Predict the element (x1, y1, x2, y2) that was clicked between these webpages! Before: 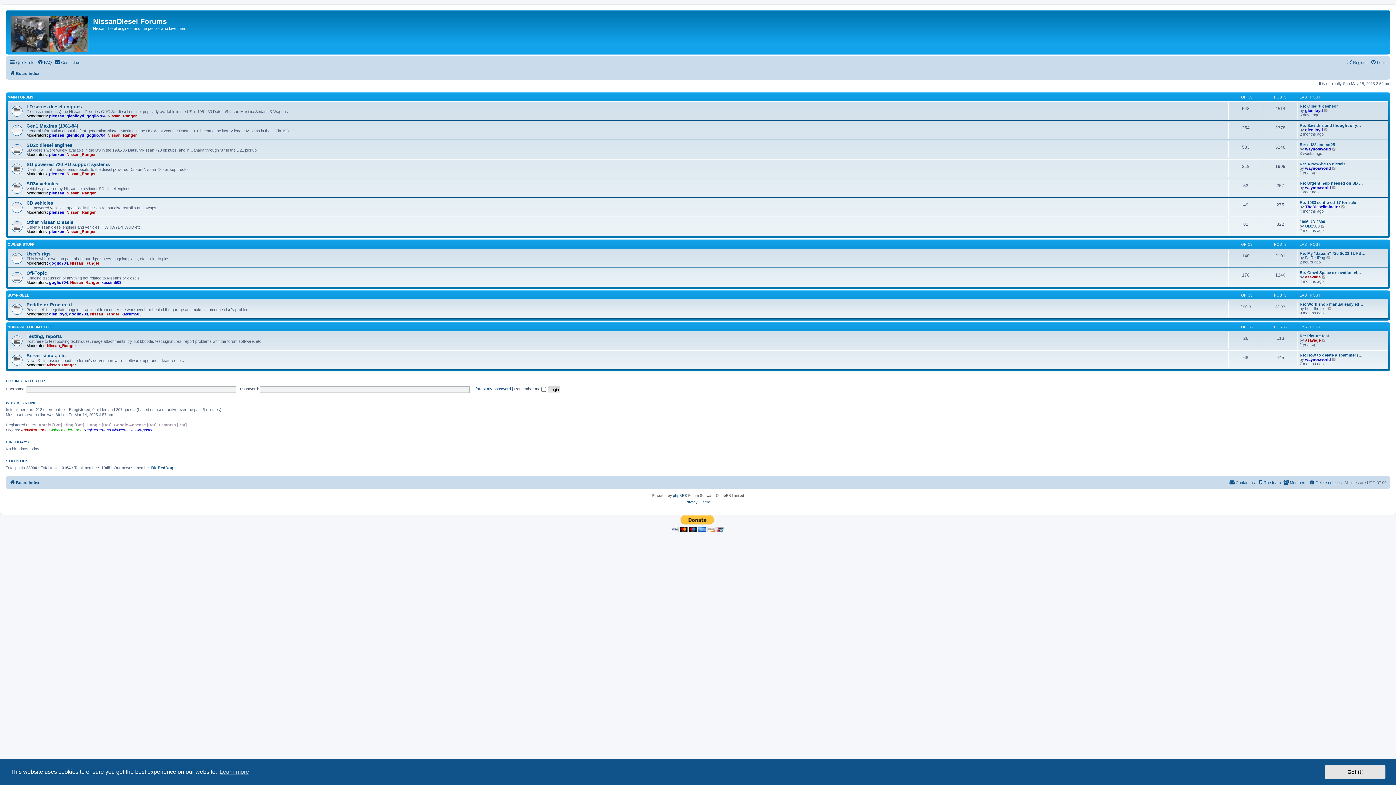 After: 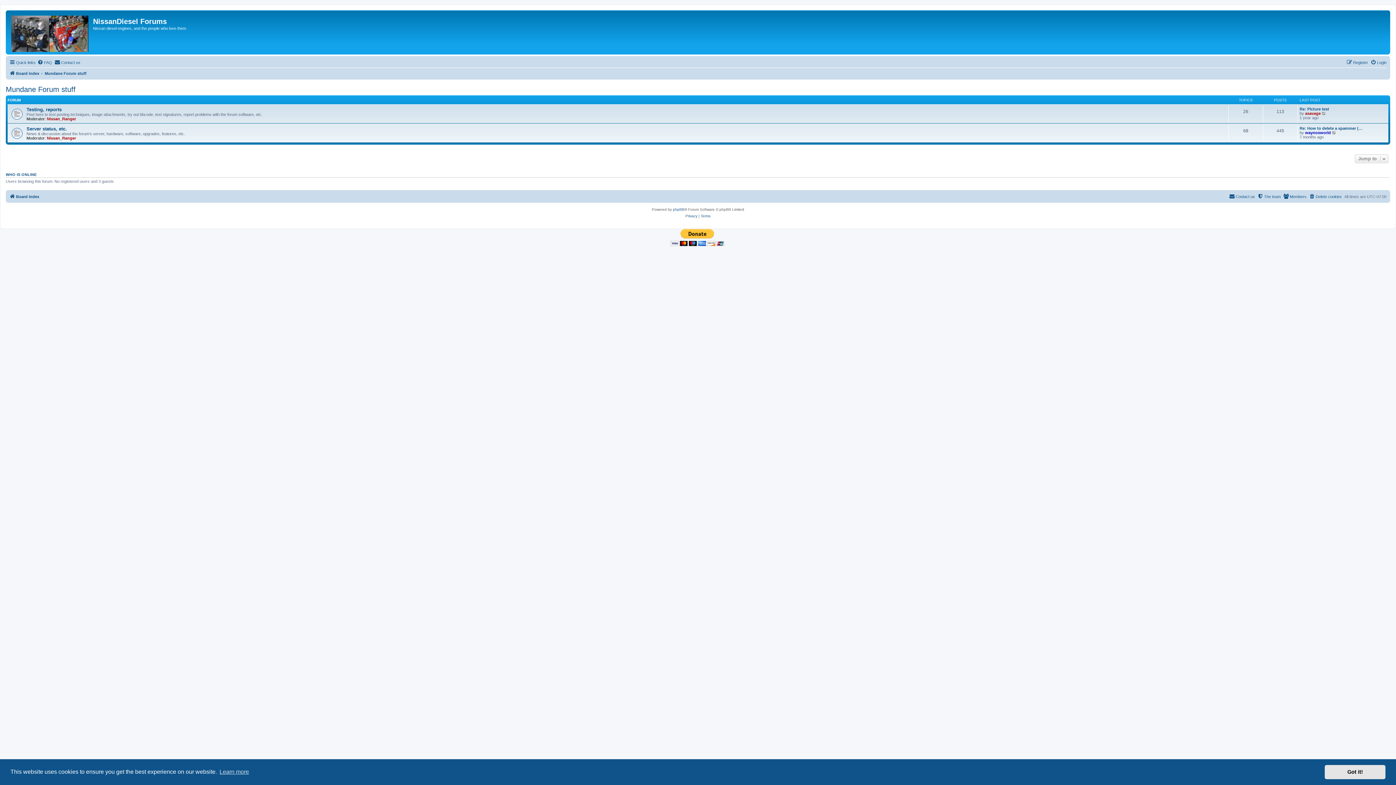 Action: label: MUNDANE FORUM STUFF bbox: (7, 324, 52, 328)